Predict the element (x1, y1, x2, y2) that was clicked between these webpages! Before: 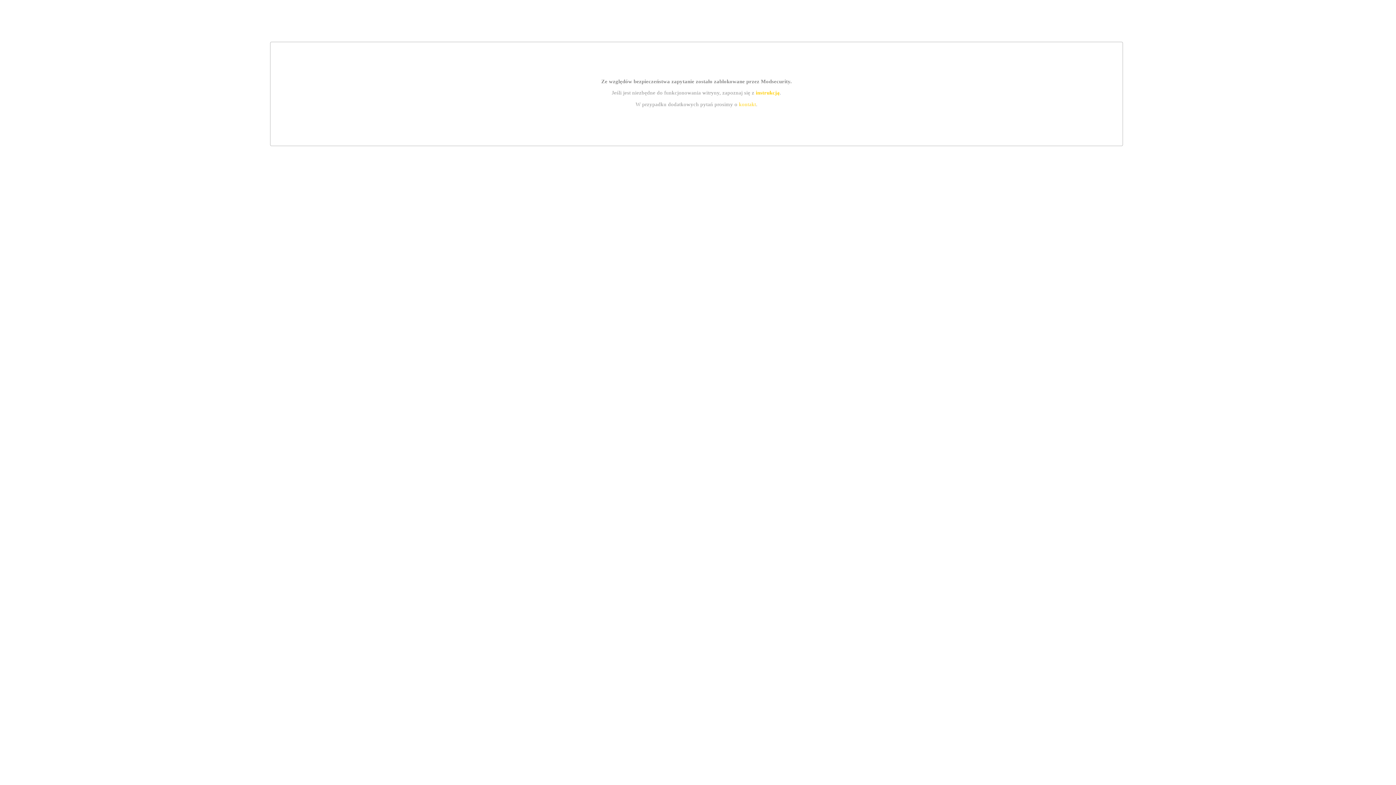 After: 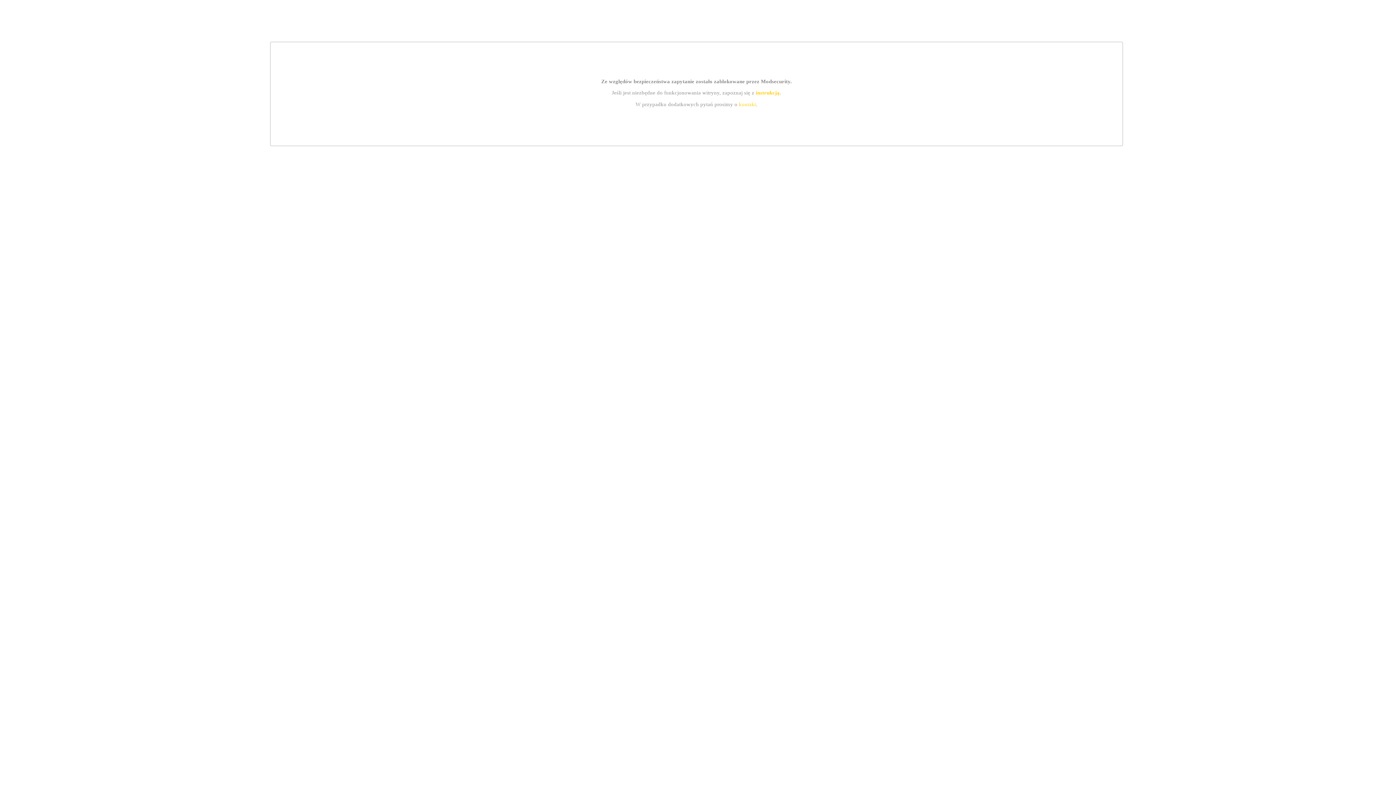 Action: label: instrukcją bbox: (755, 89, 779, 95)